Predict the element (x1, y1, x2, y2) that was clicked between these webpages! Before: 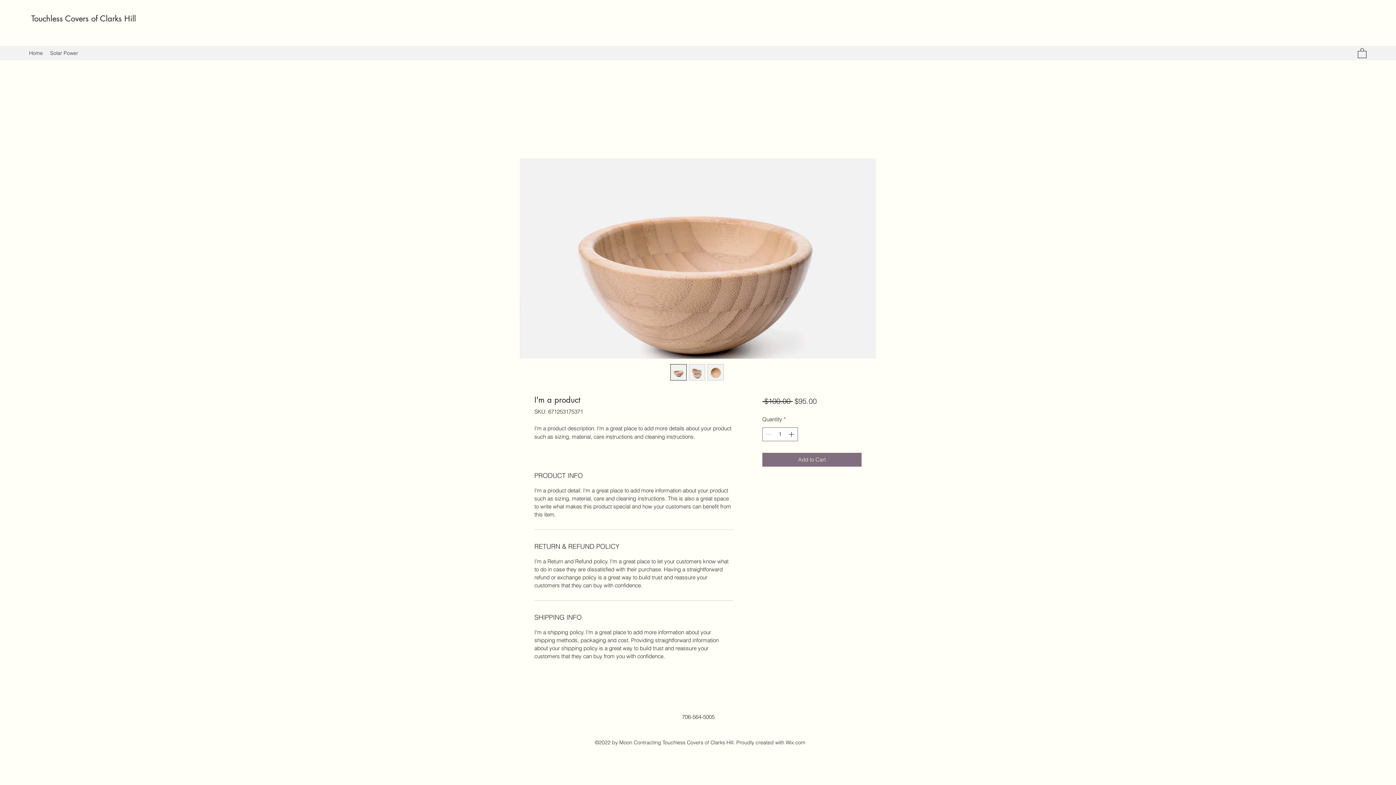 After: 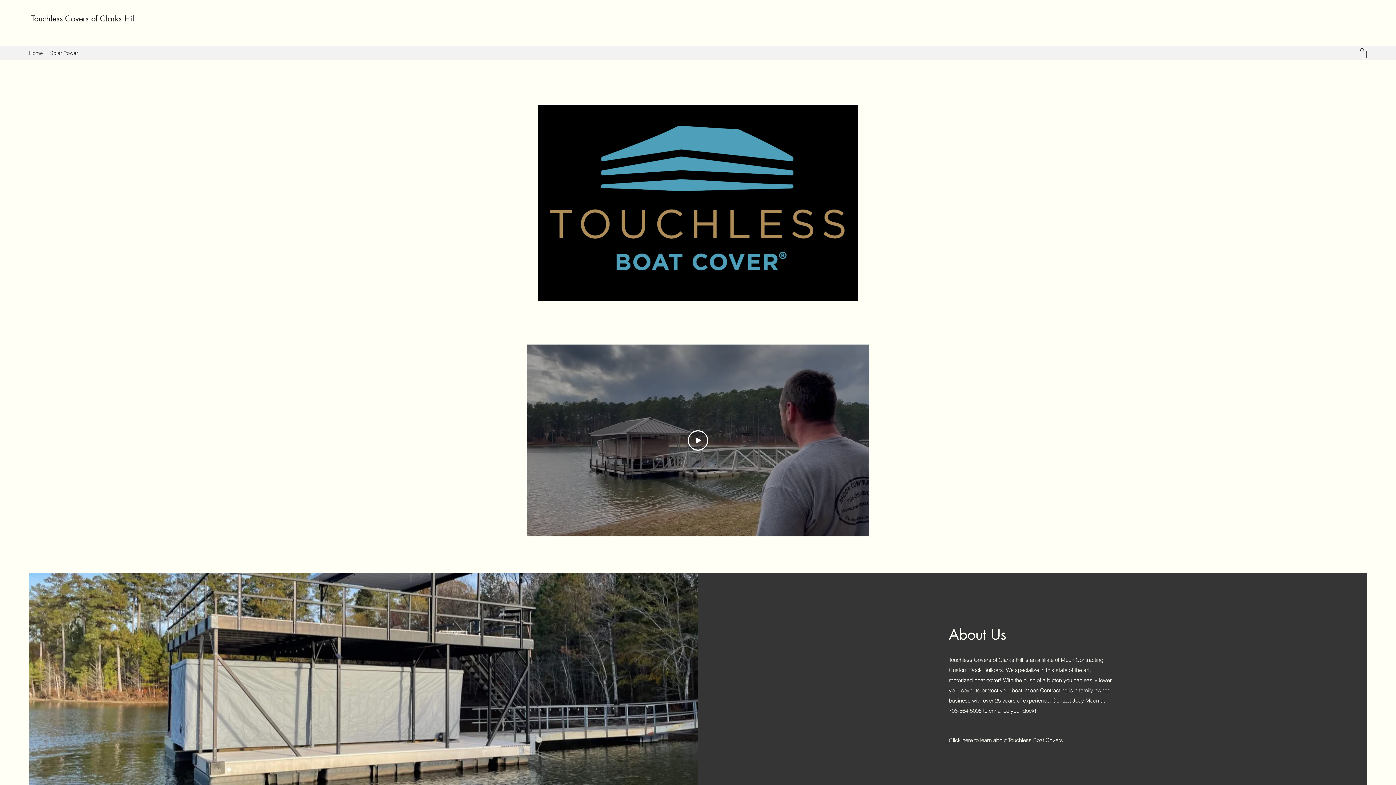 Action: label:  Touchless Covers of Clarks Hill bbox: (29, 13, 136, 23)